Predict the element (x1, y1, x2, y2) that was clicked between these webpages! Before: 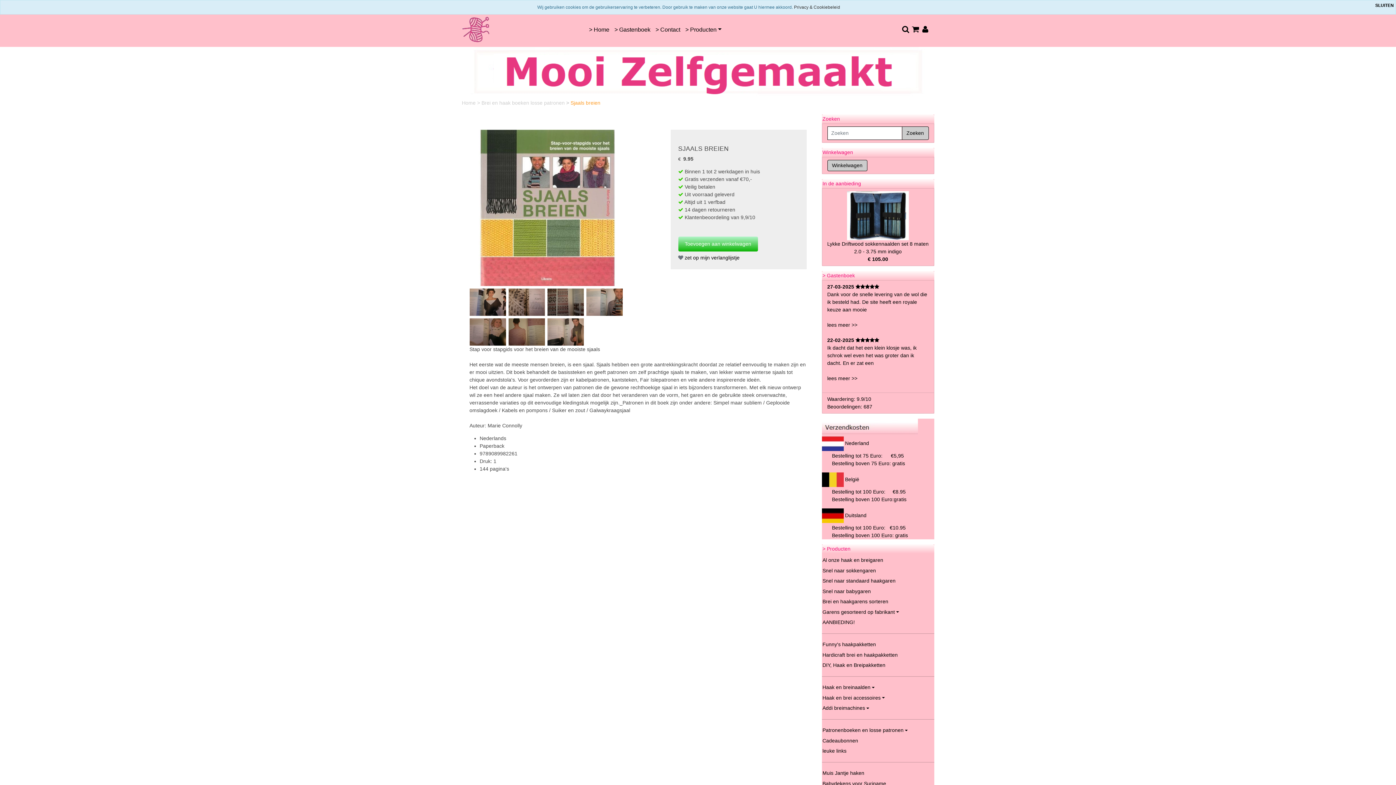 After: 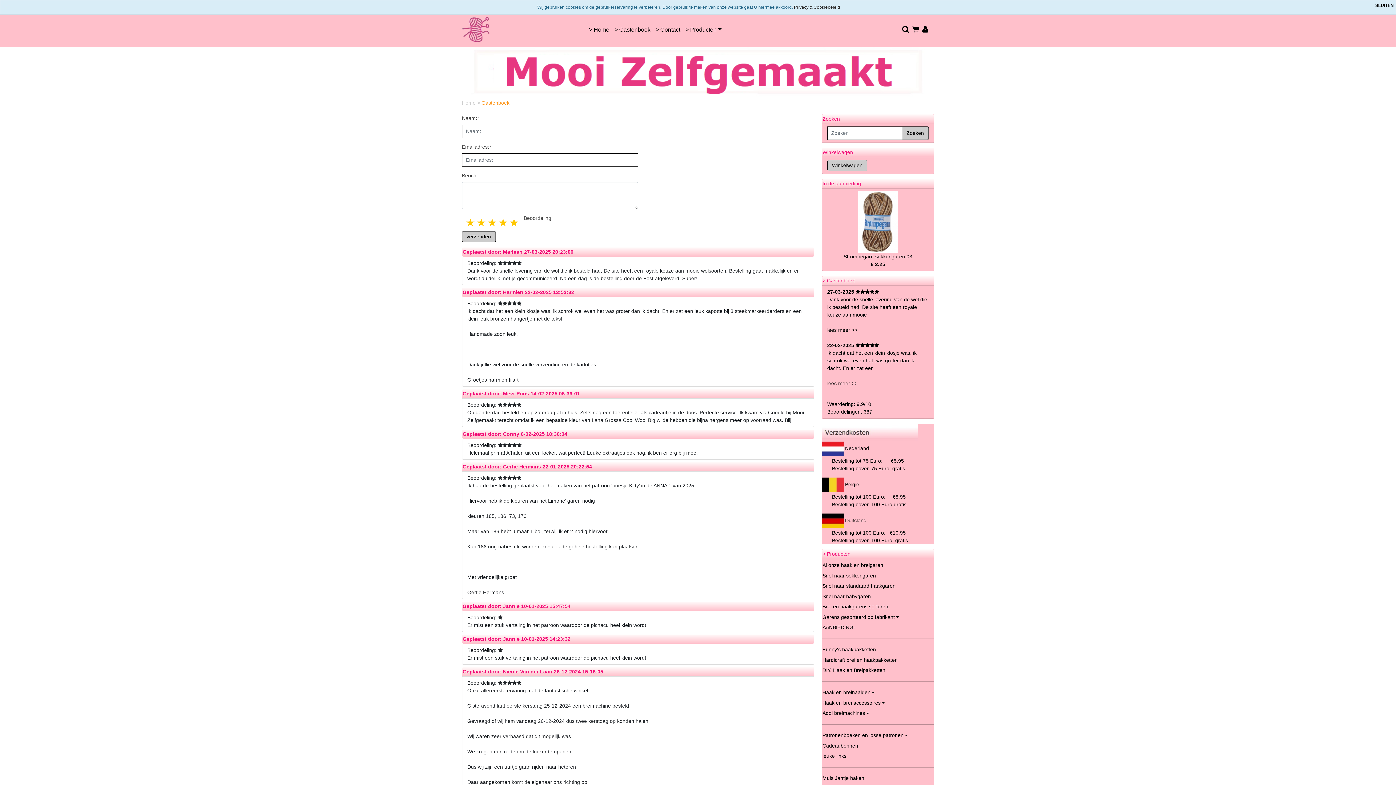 Action: bbox: (827, 322, 857, 327) label: lees meer >>